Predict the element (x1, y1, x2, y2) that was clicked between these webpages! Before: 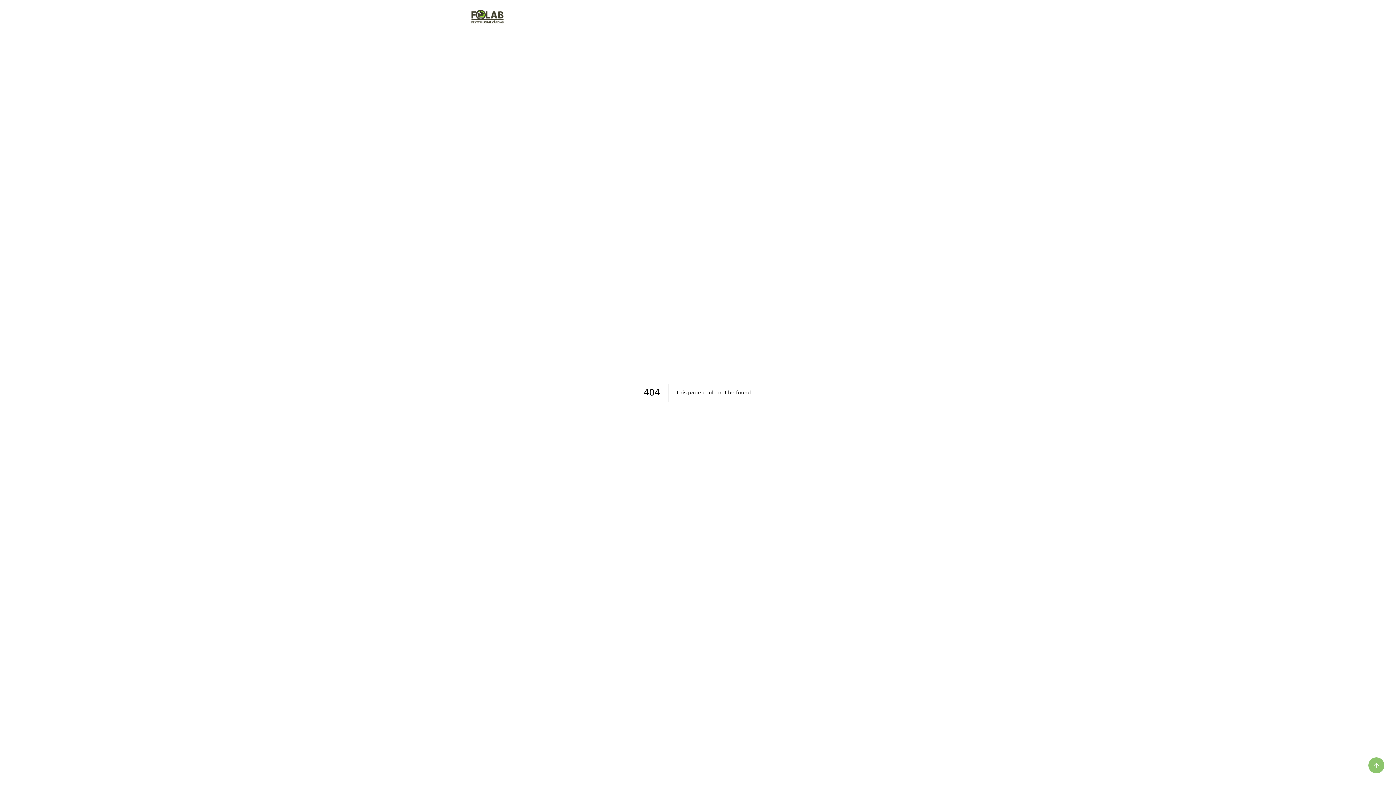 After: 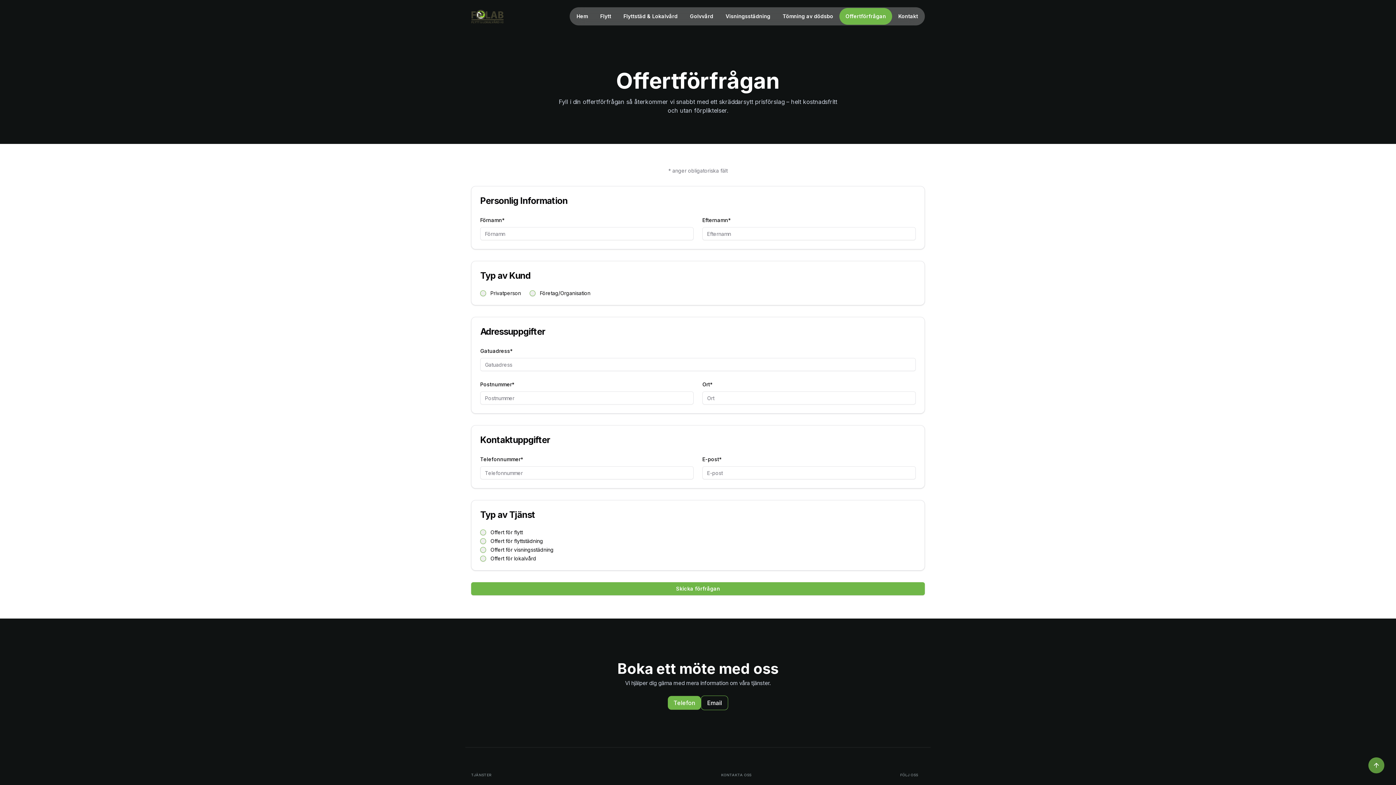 Action: bbox: (840, 8, 892, 24) label: Offertförfrågan